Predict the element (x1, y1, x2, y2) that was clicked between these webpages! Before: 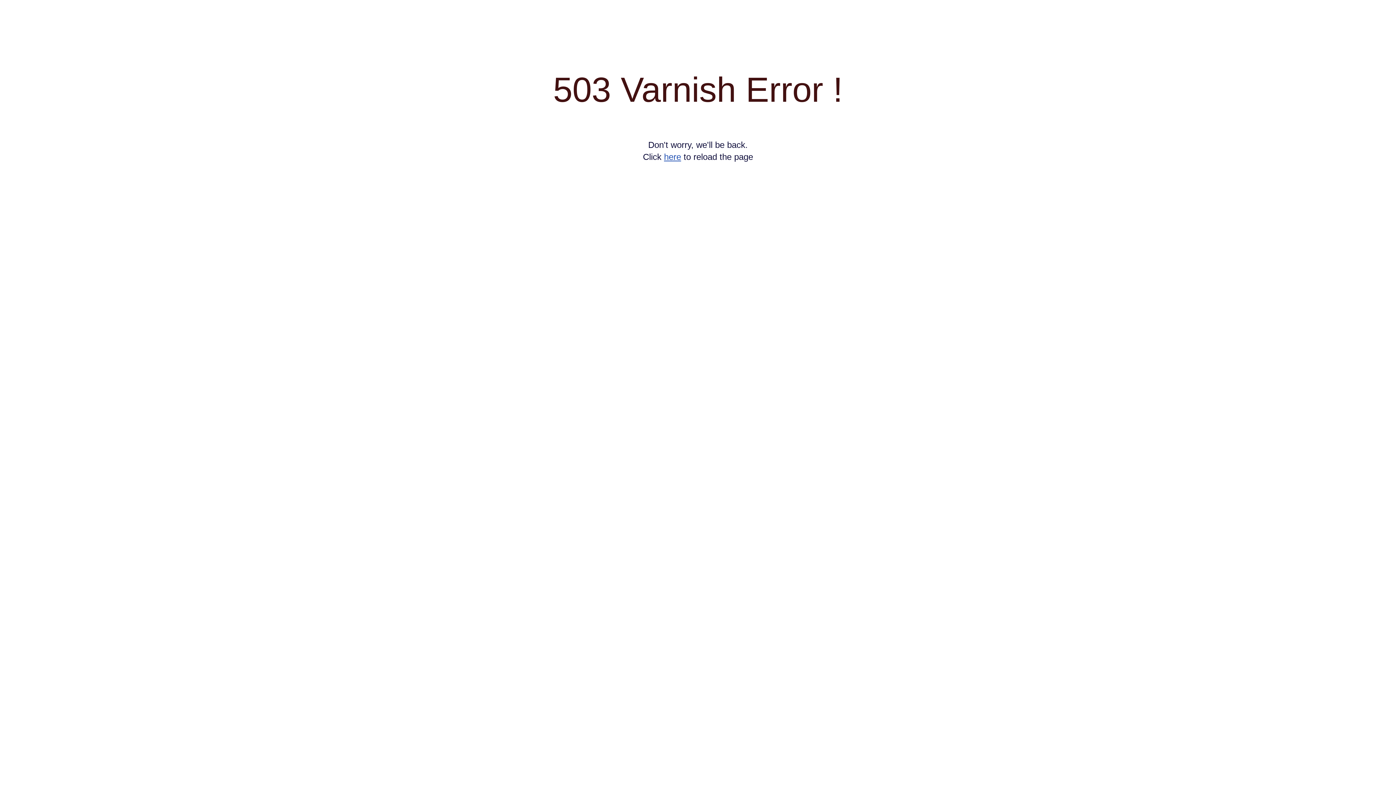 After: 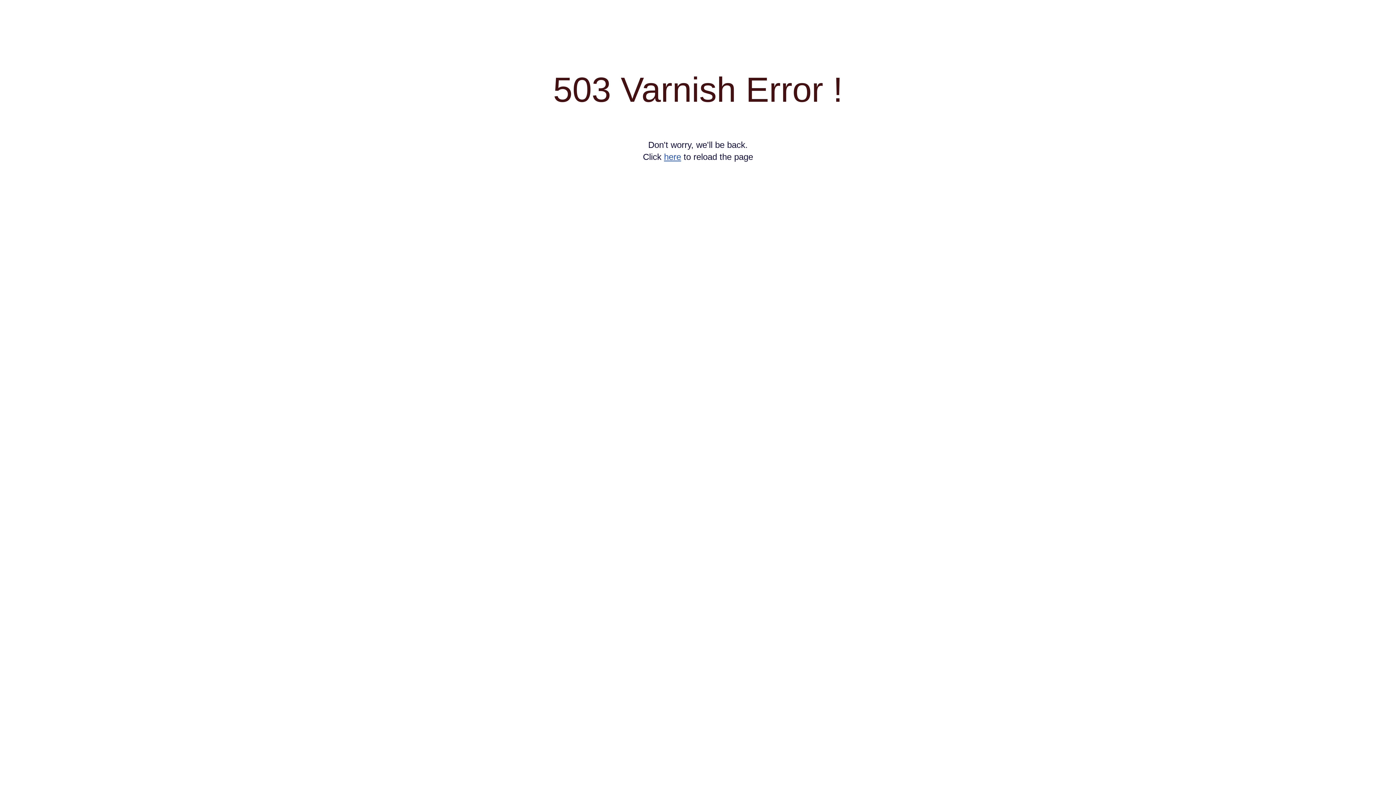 Action: bbox: (664, 152, 681, 161) label: here